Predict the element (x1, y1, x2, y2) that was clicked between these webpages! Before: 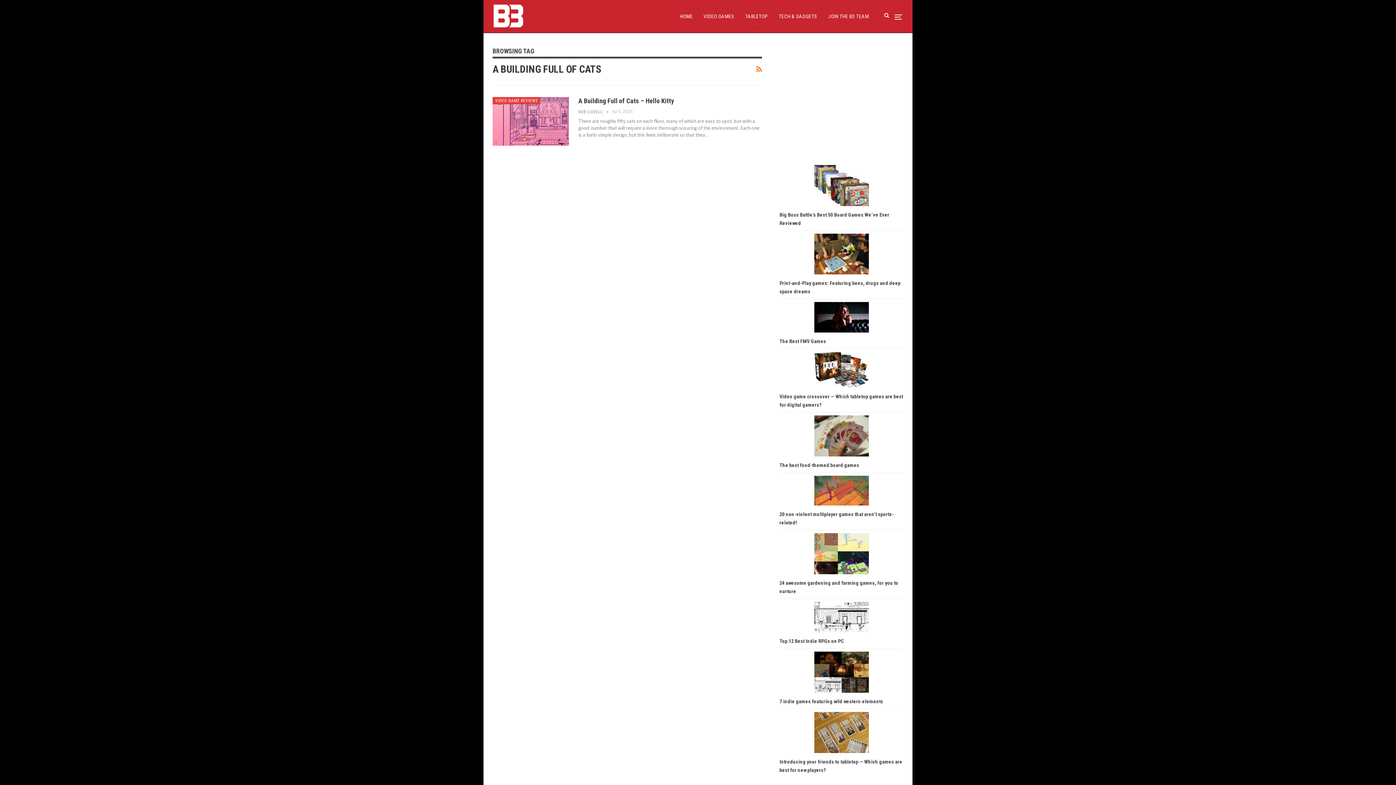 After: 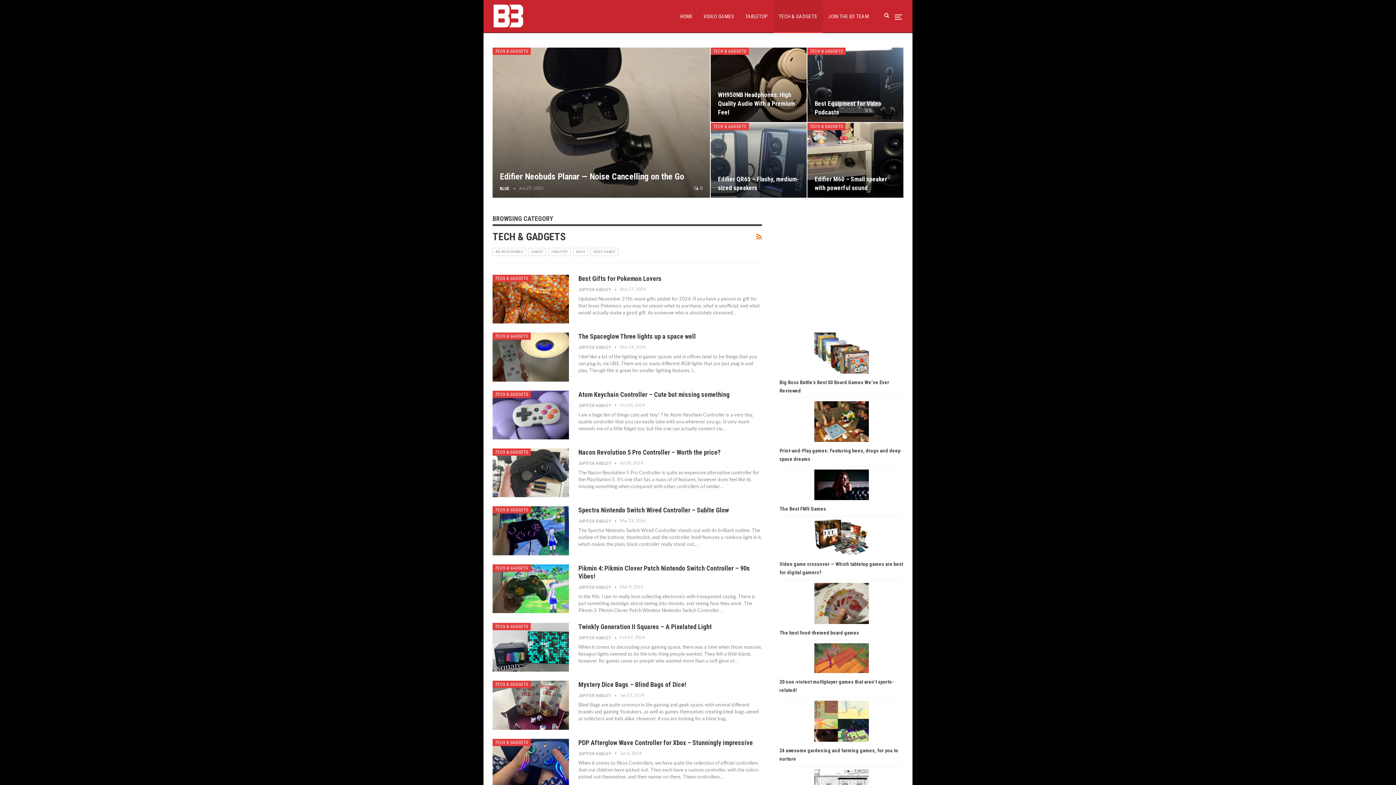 Action: bbox: (773, 0, 822, 32) label: TECH & GADGETS